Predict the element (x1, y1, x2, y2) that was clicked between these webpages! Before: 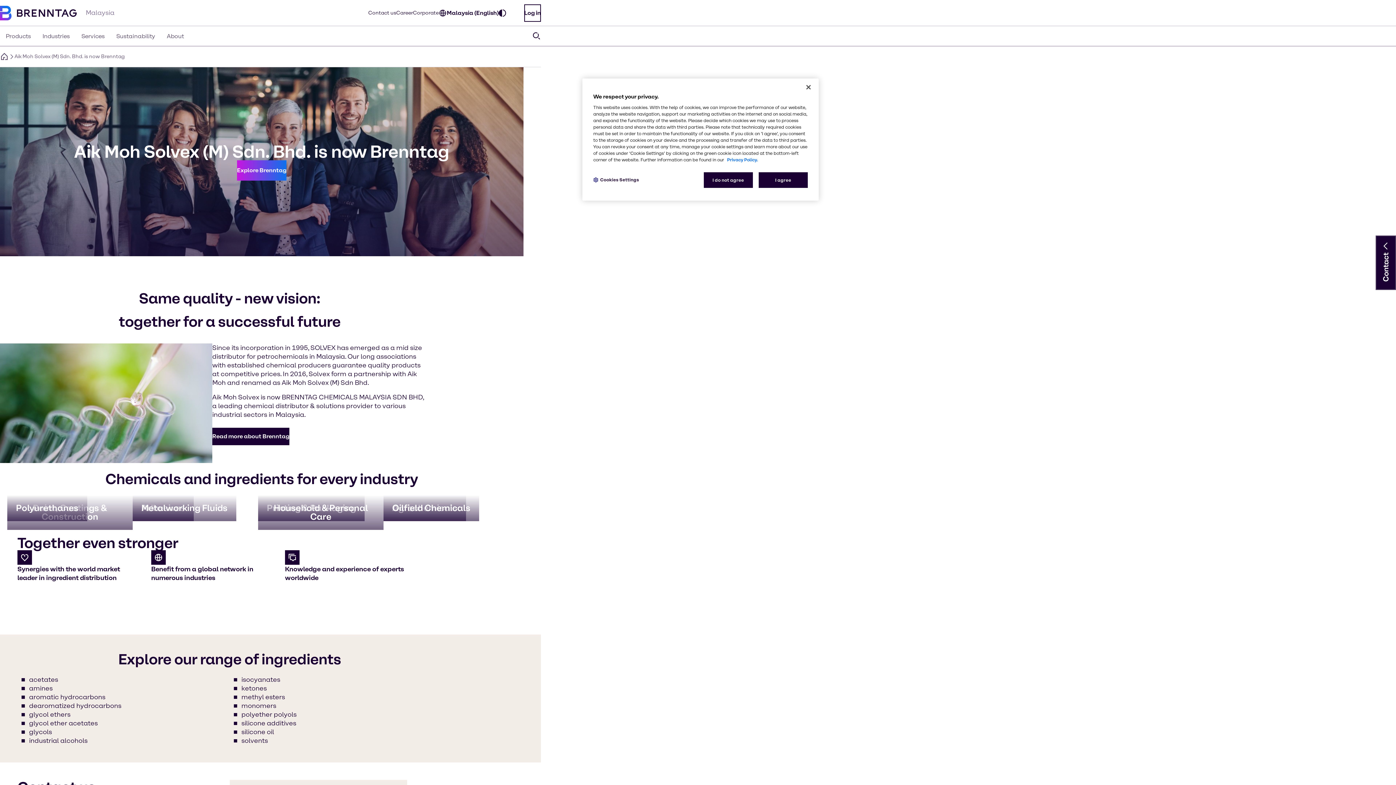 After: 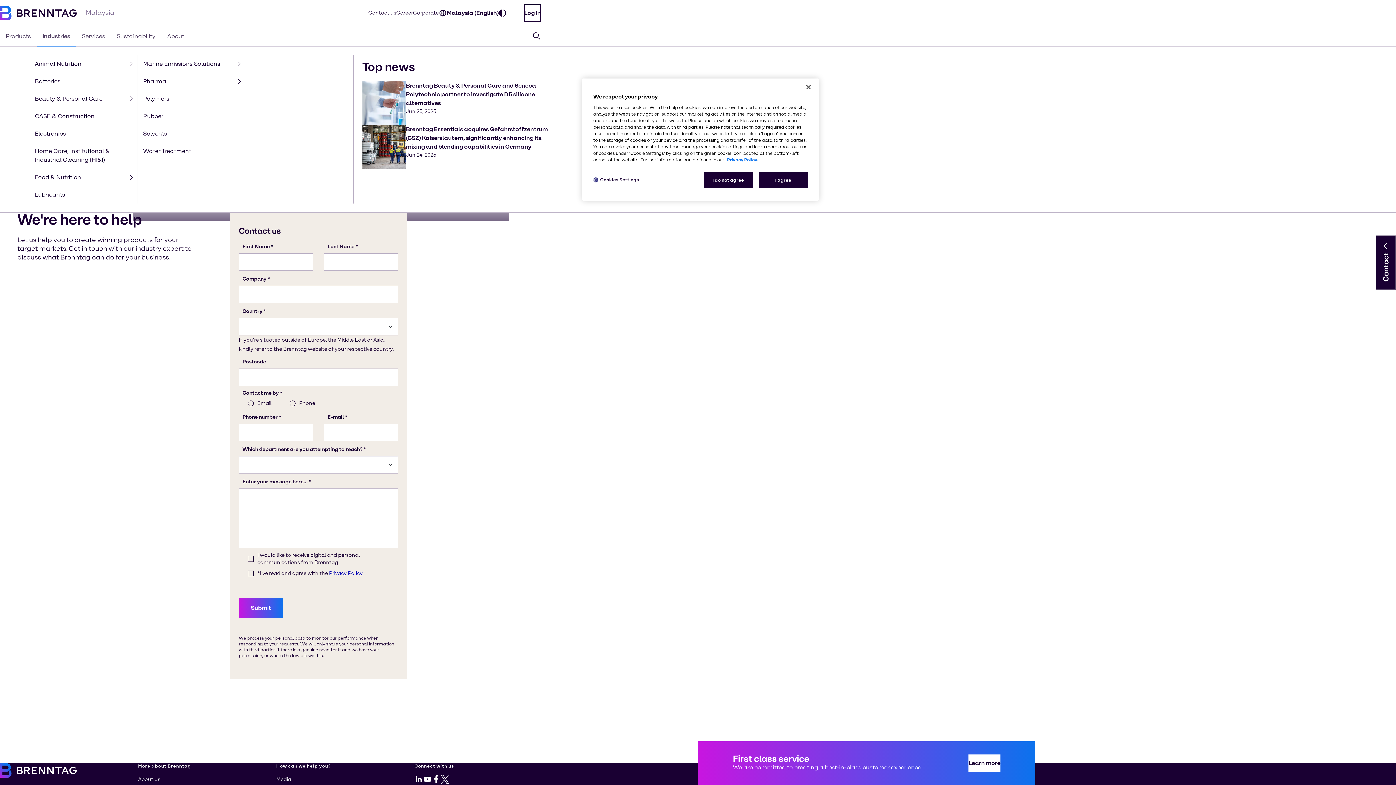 Action: label: Industries bbox: (36, 26, 75, 46)